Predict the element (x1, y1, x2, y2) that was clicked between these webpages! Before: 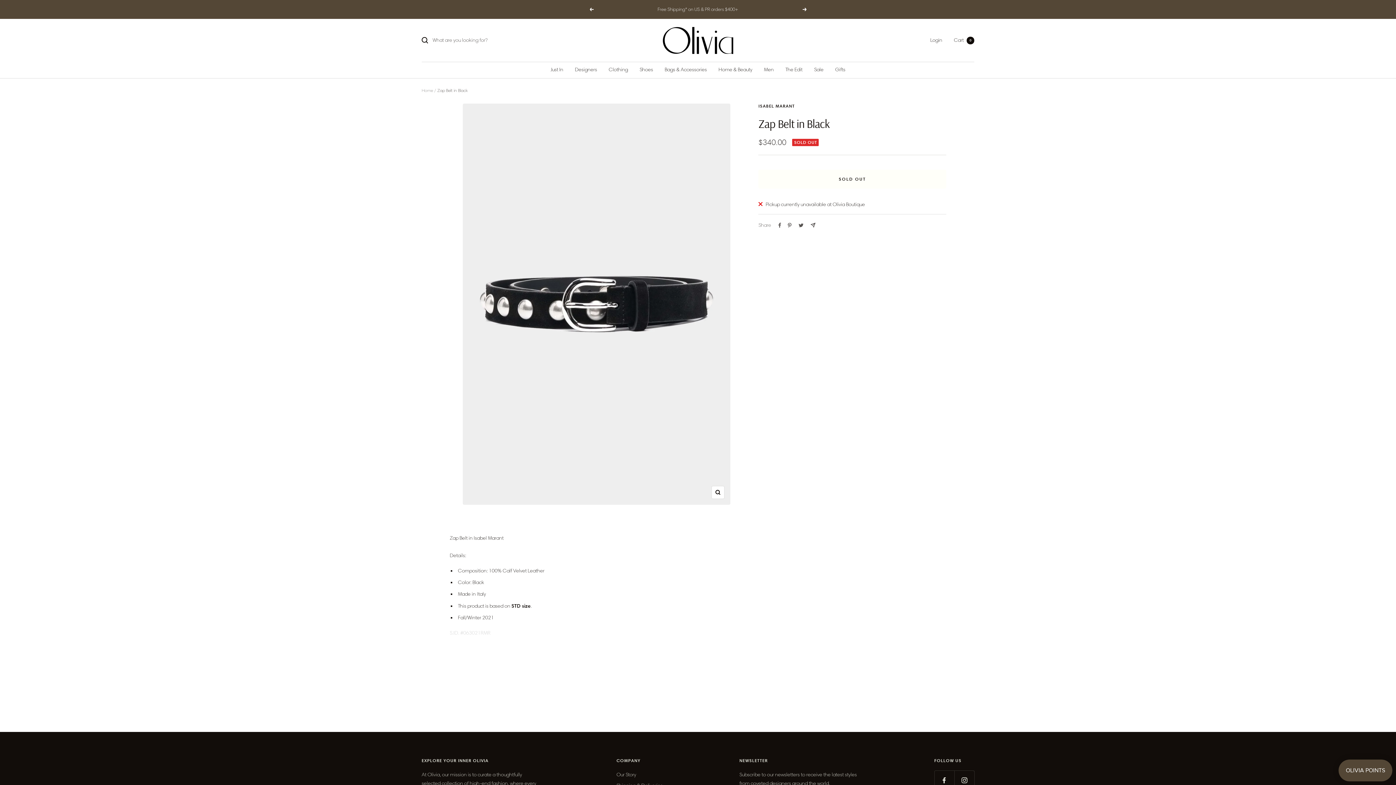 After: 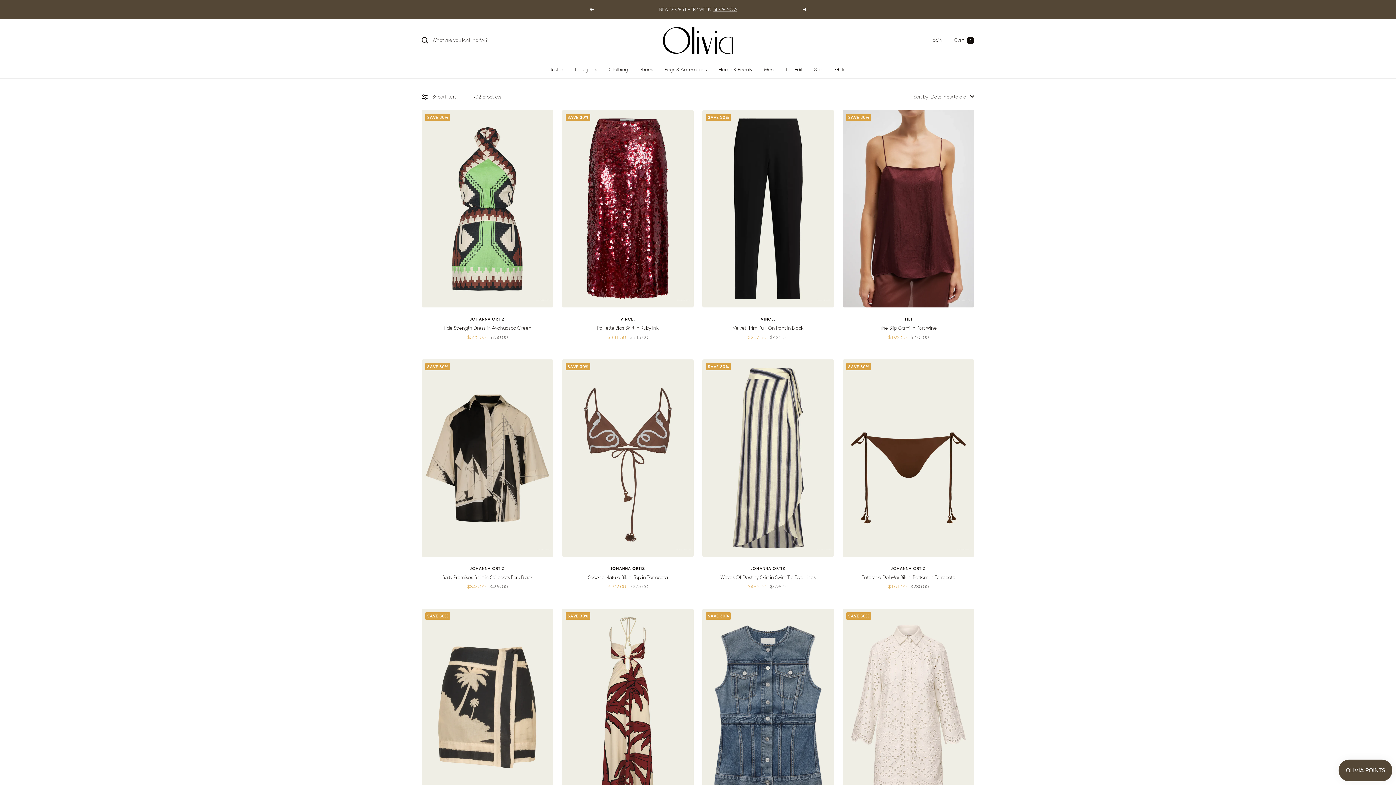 Action: bbox: (814, 65, 823, 74) label: Sale